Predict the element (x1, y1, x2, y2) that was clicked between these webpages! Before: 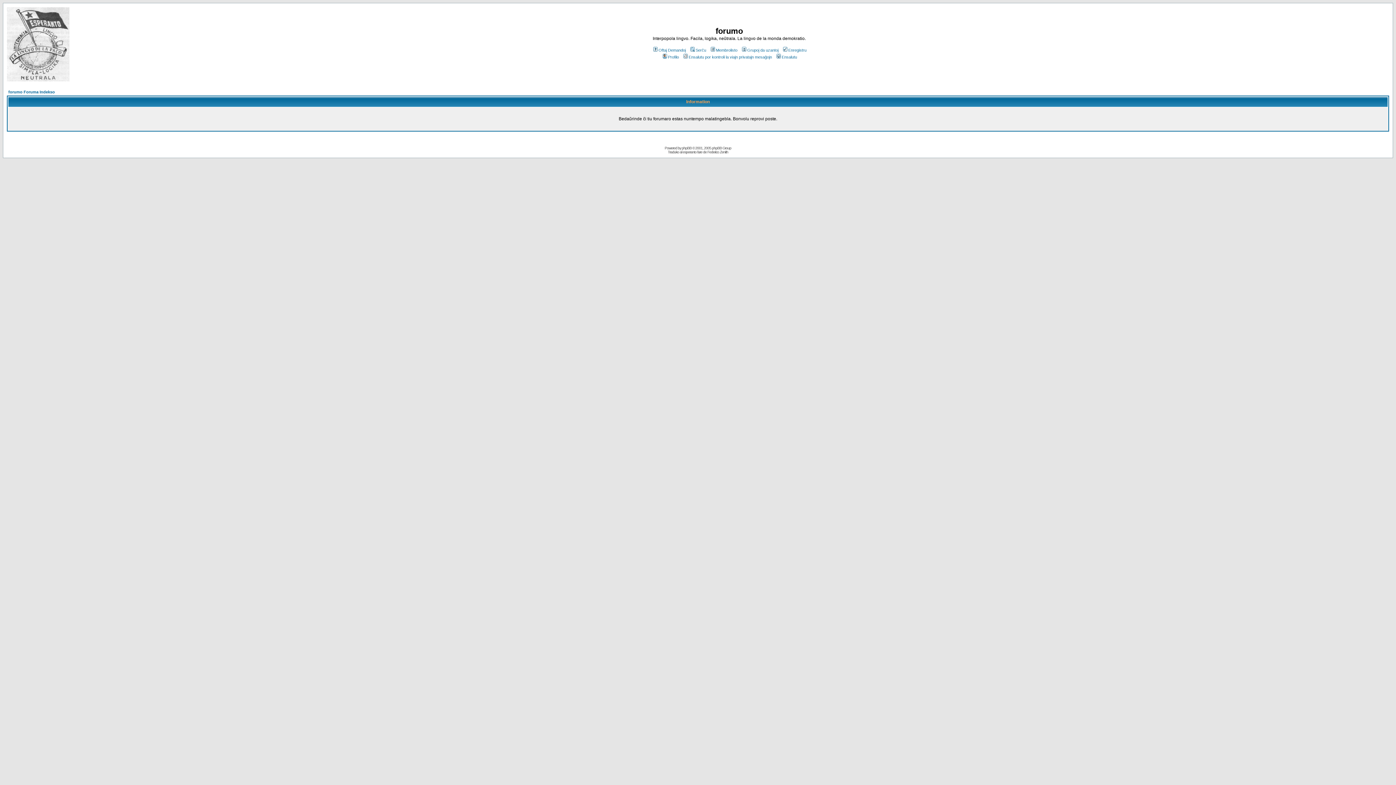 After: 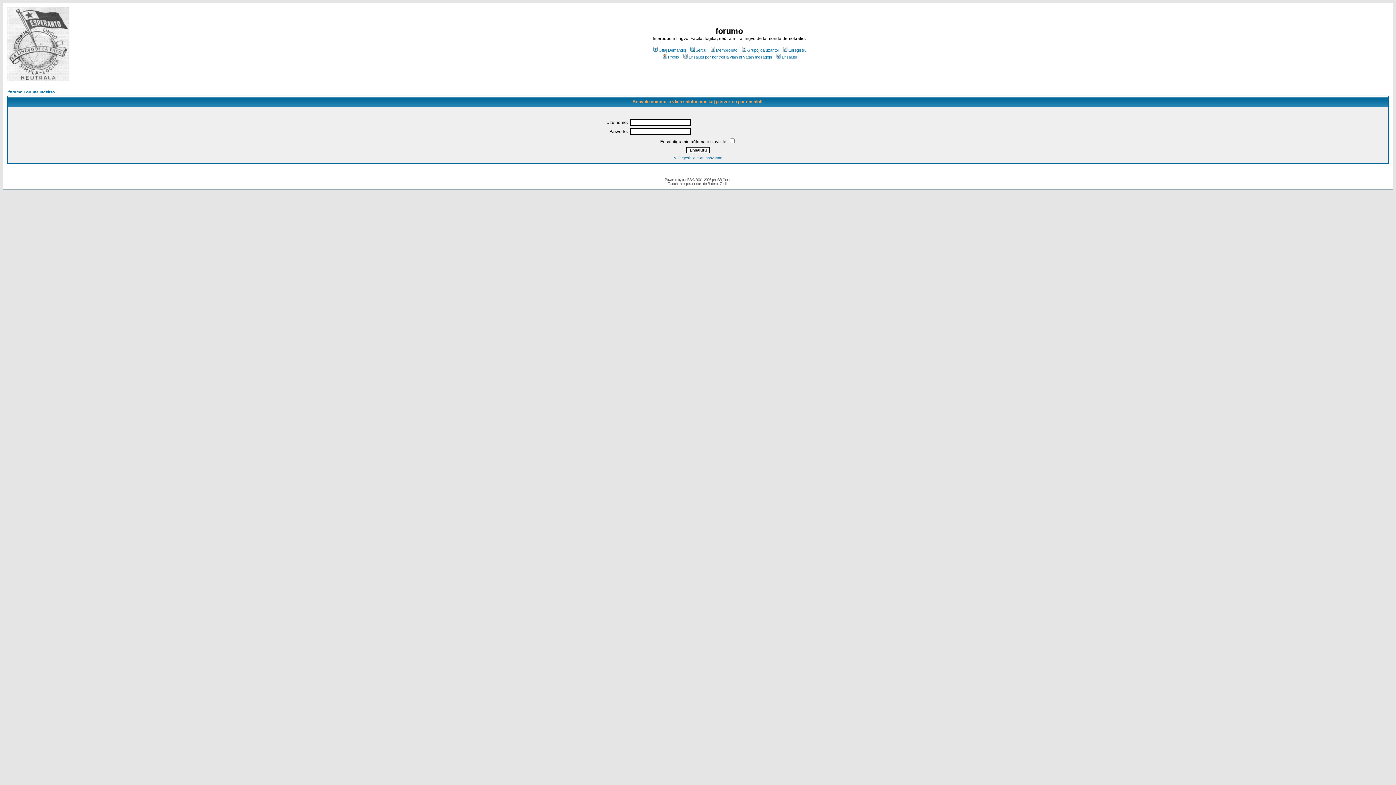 Action: label: Ensalutu bbox: (775, 54, 797, 59)